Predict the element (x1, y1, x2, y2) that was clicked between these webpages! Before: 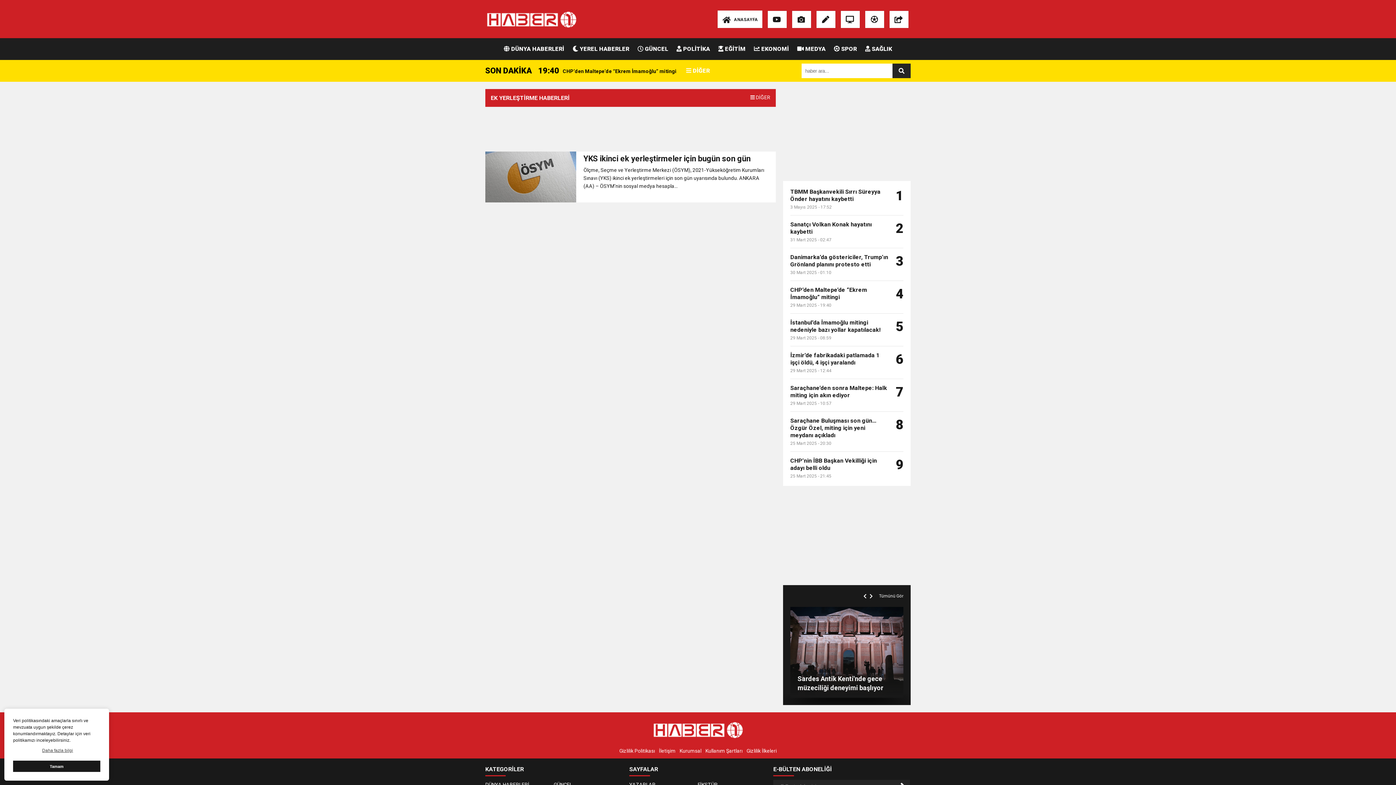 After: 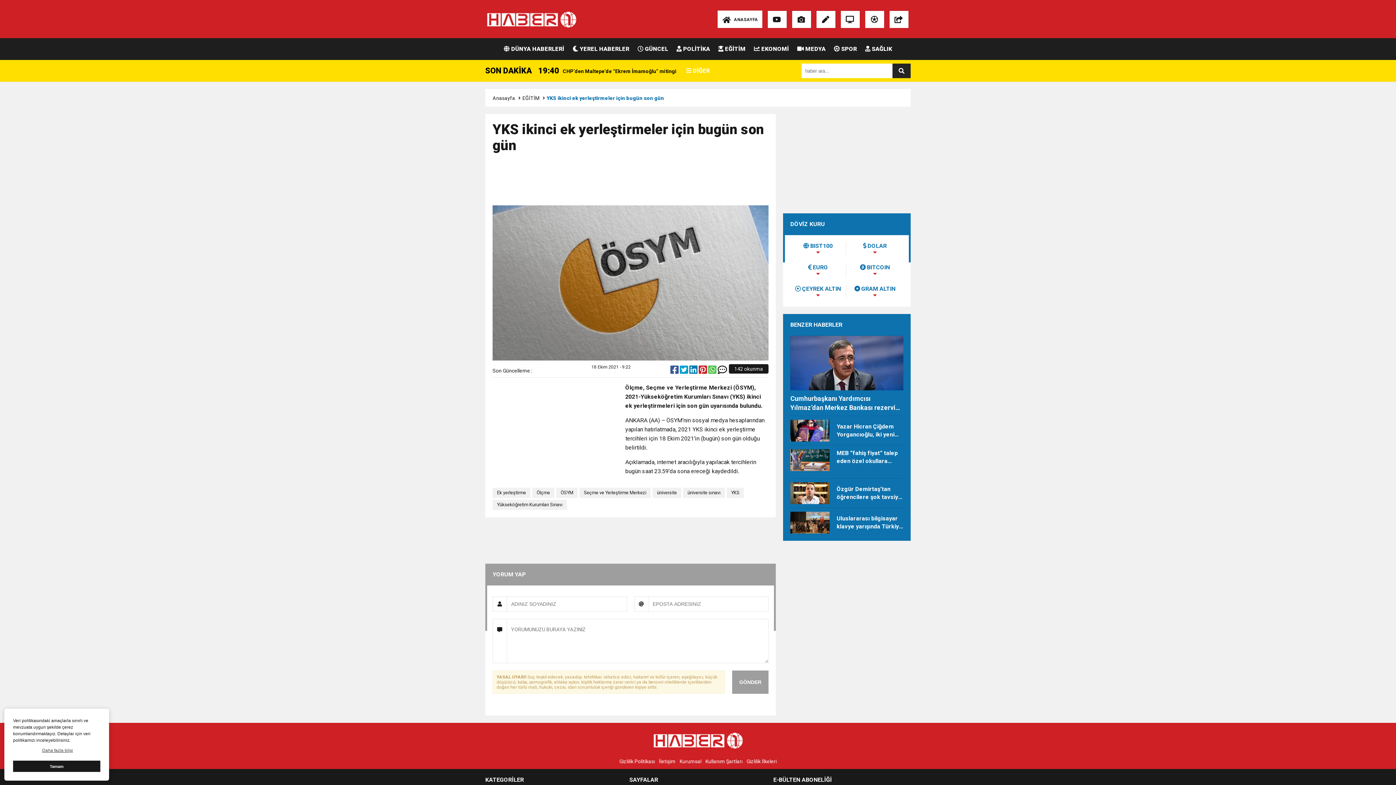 Action: label: YKS ikinci ek yerleştirmeler için bugün son gün
Ölçme, Seçme ve Yerleştirme Merkezi (ÖSYM), 2021-Yükseköğretim Kurumları Sınavı (YKS) ikinci ek yerleştirmeleri için son gün uyarısında bulundu. ANKARA (AA) – ÖSYM’nin sosyal medya hesapla... bbox: (485, 151, 776, 190)